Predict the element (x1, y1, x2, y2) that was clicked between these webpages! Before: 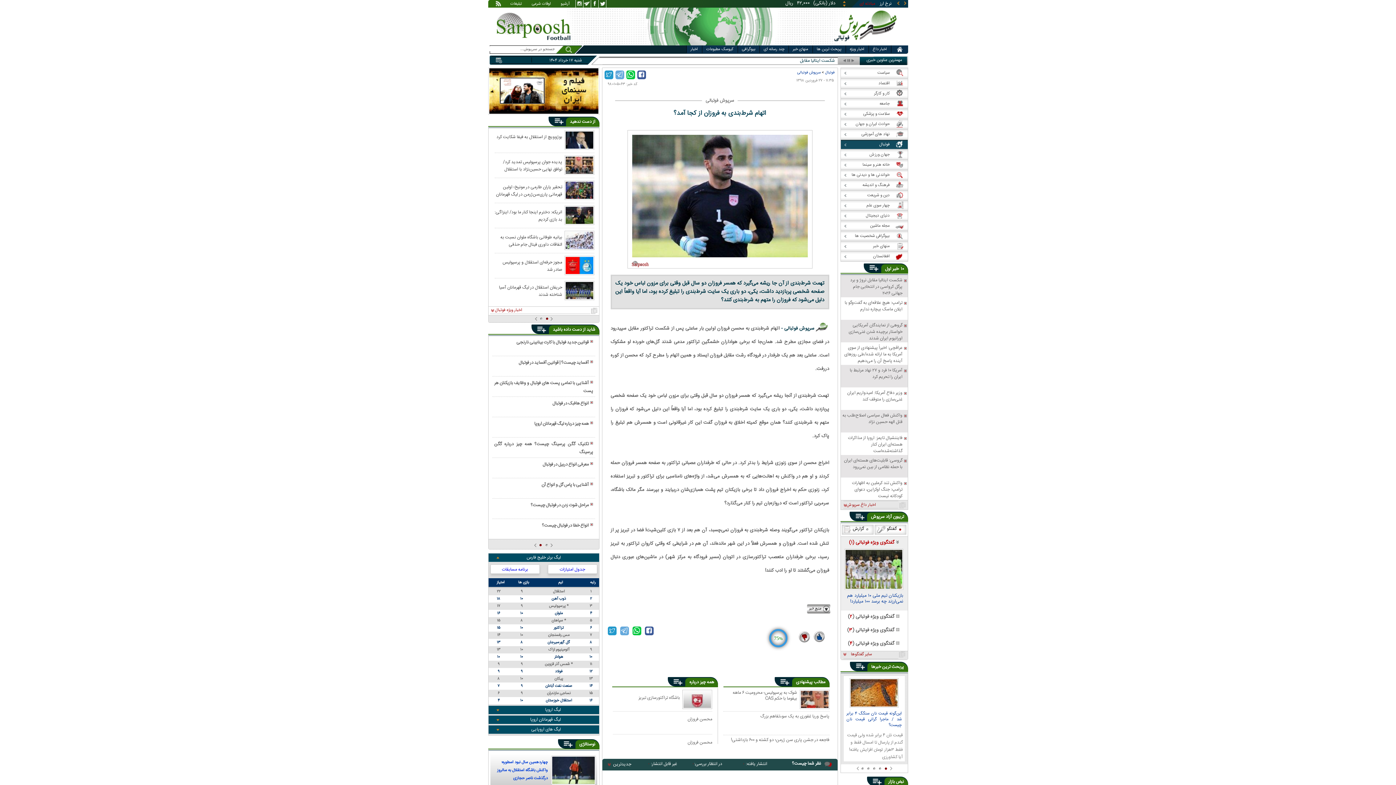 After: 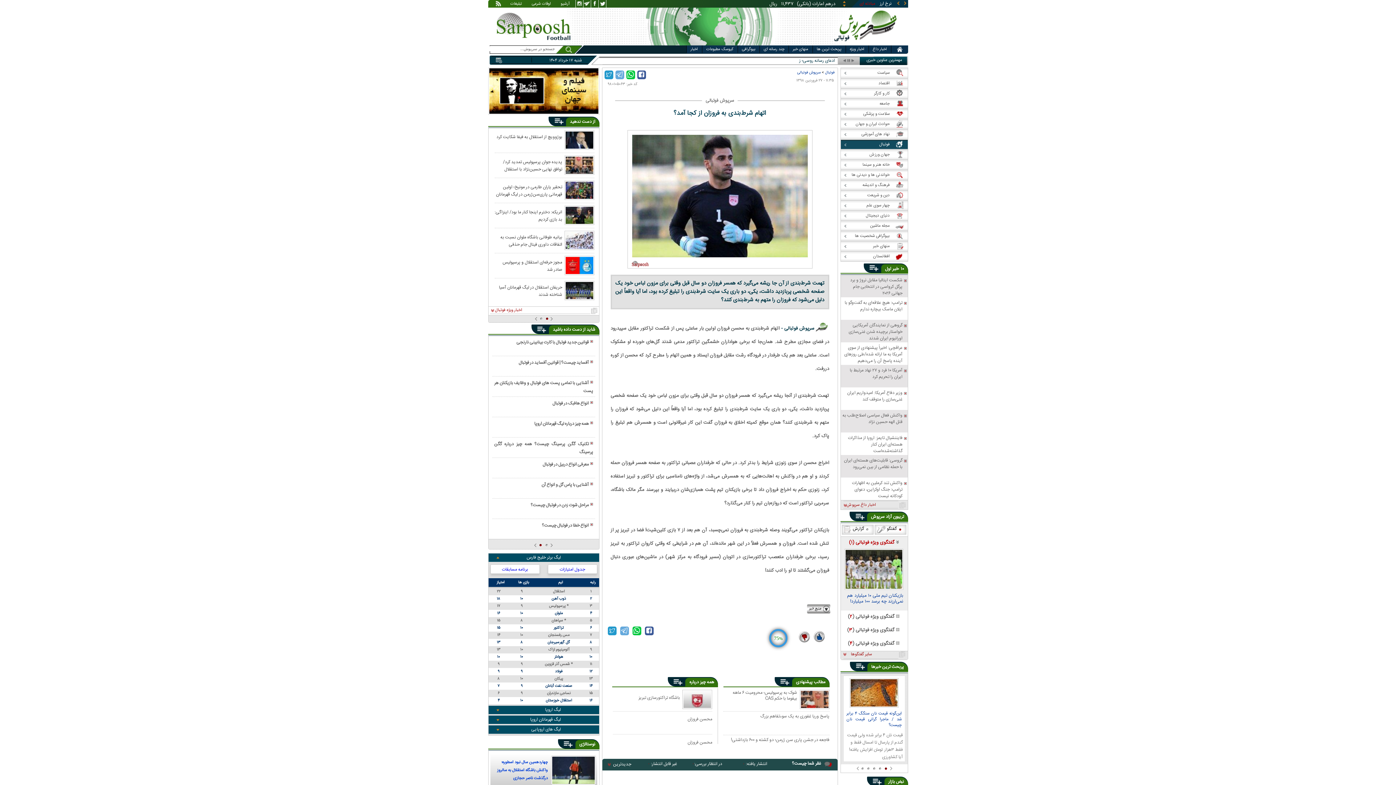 Action: bbox: (837, 433, 907, 453) label: فایننشیال تایمز: اروپا از مذاکرات هسته‌ای ایران کنار گذاشته‌شده‌است